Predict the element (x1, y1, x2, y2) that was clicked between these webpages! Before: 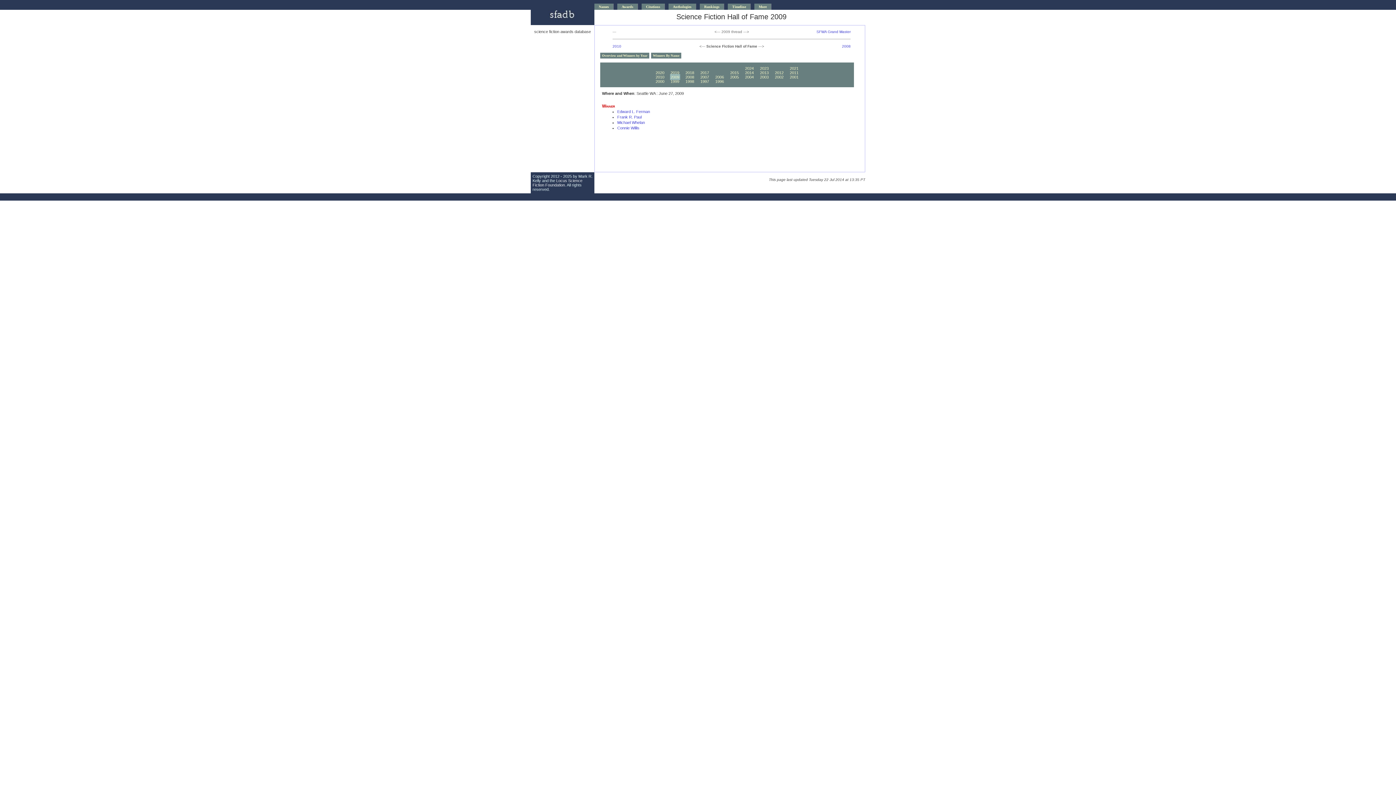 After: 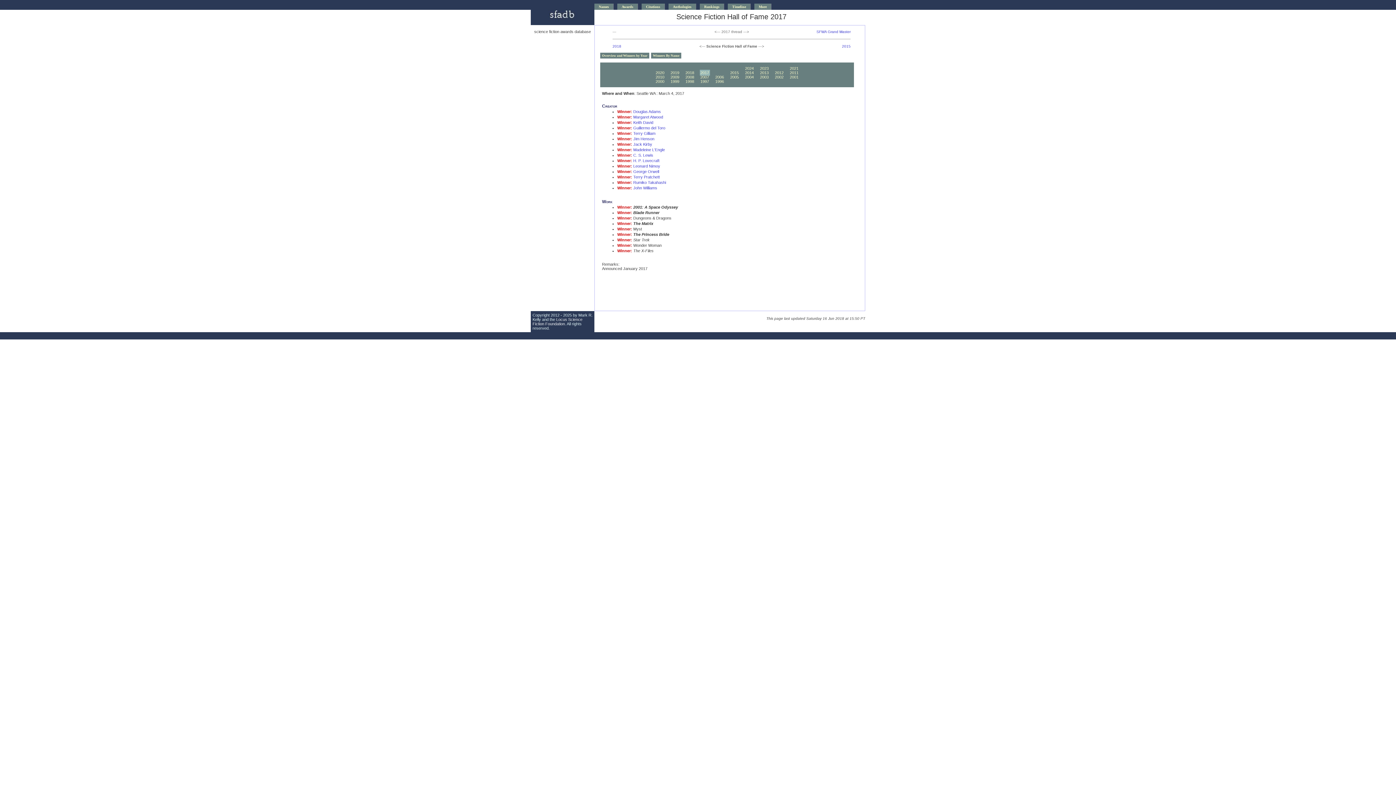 Action: label: 2017 bbox: (699, 69, 710, 75)